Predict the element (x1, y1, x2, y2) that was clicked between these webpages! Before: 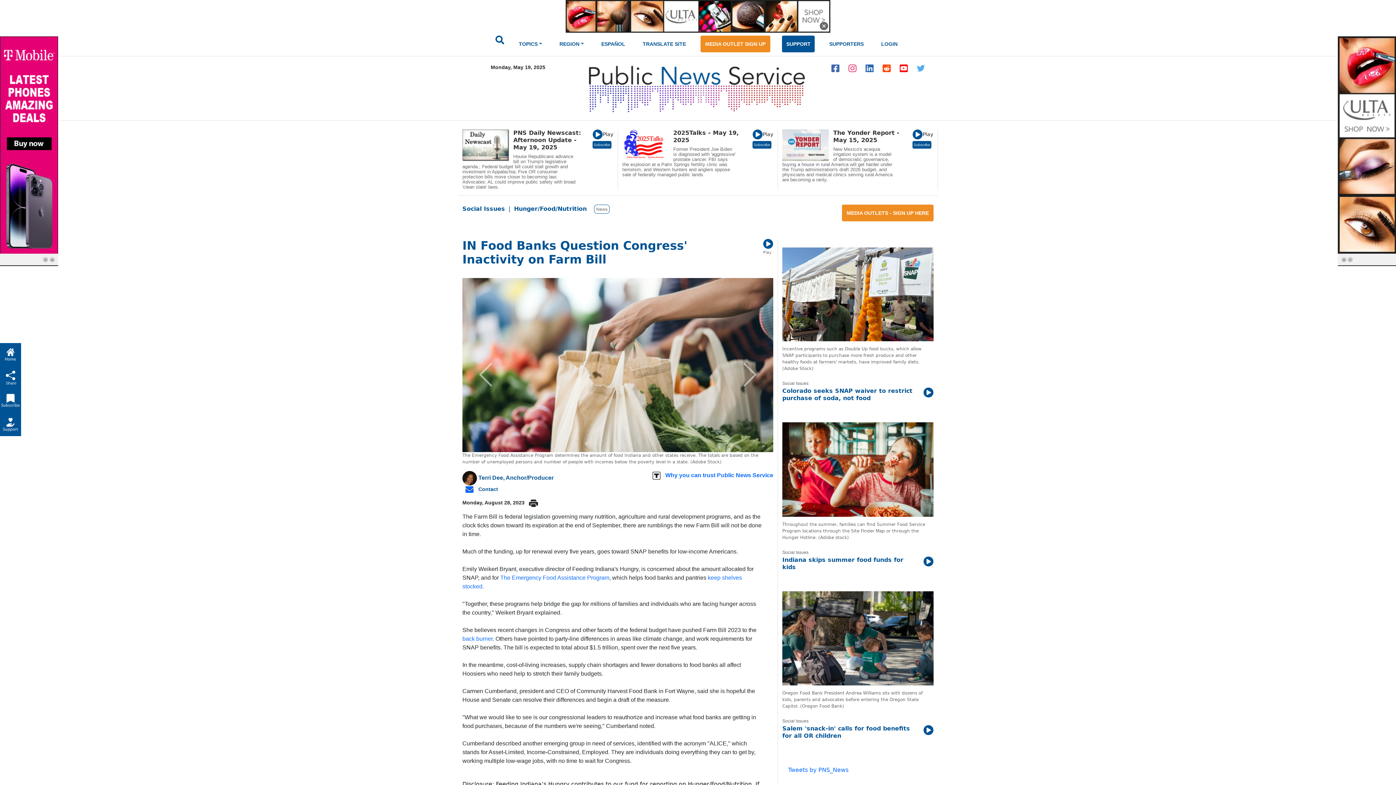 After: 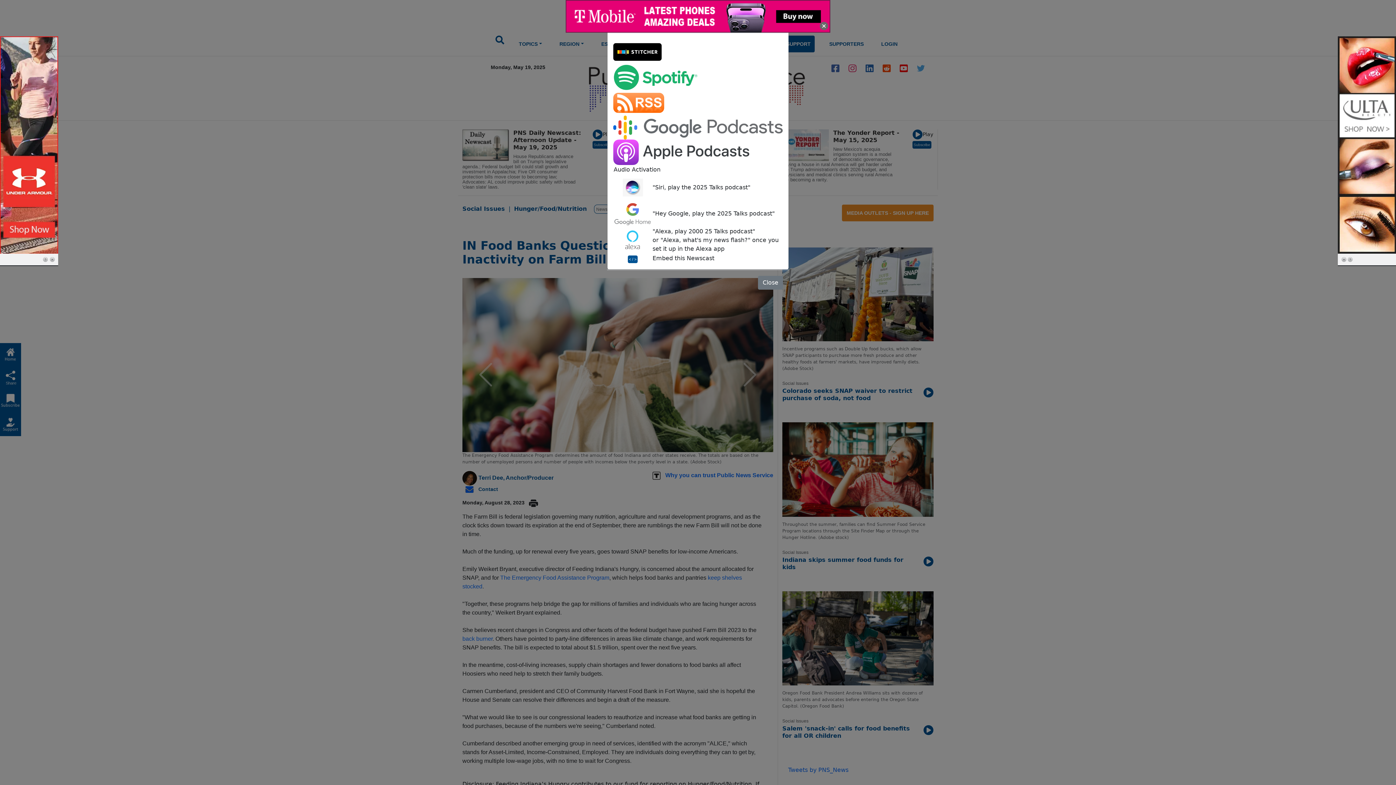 Action: label: Subscribe bbox: (752, 141, 771, 148)